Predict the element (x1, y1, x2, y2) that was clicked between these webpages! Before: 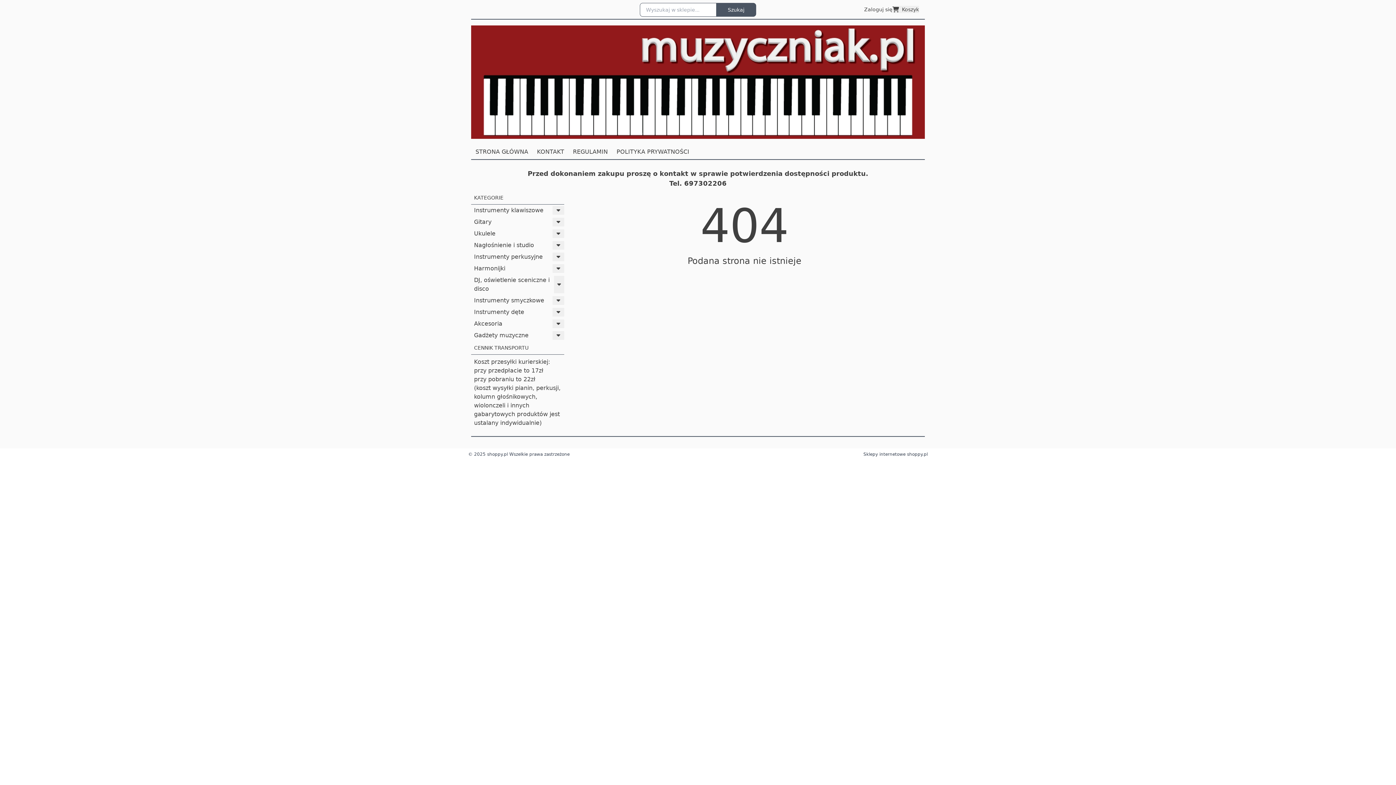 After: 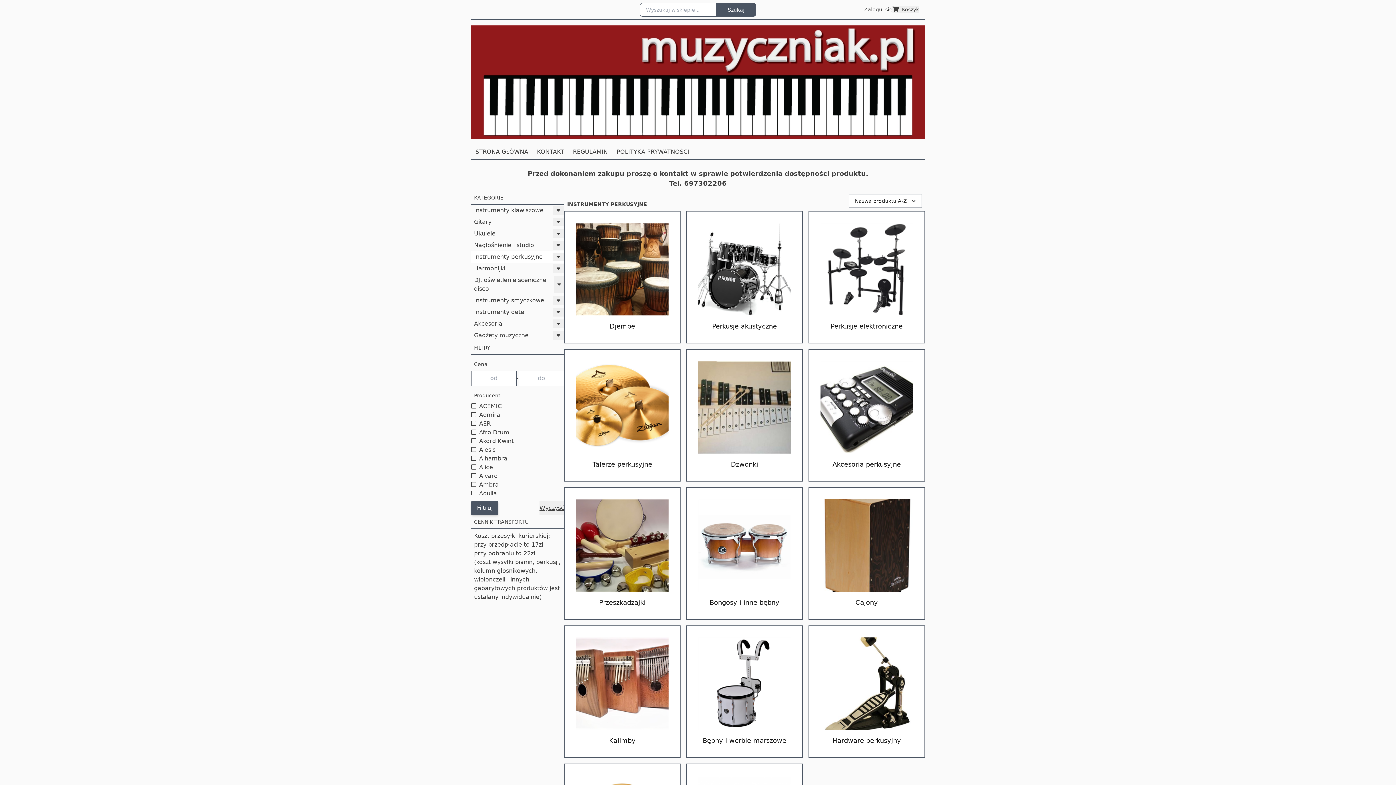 Action: label: Instrumenty perkusyjne bbox: (474, 252, 552, 261)